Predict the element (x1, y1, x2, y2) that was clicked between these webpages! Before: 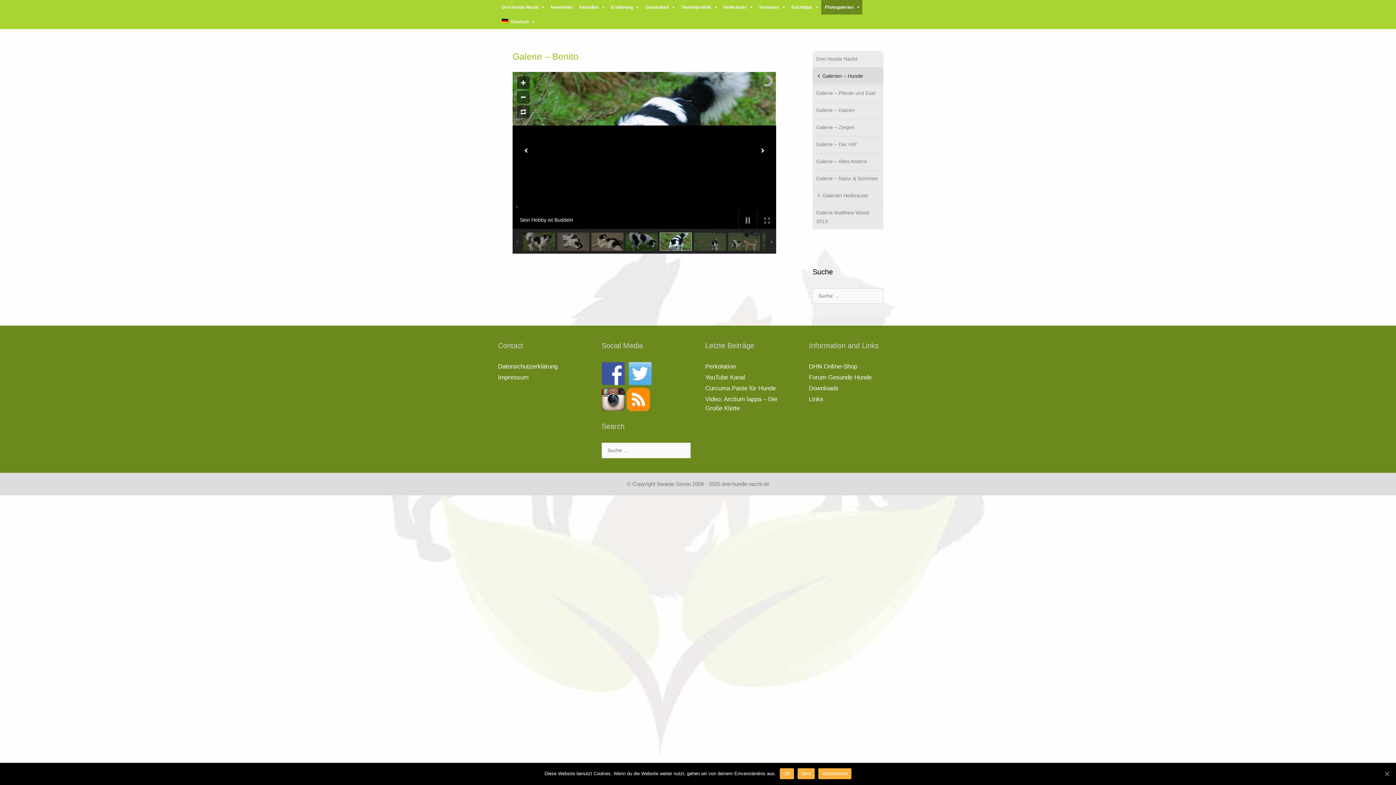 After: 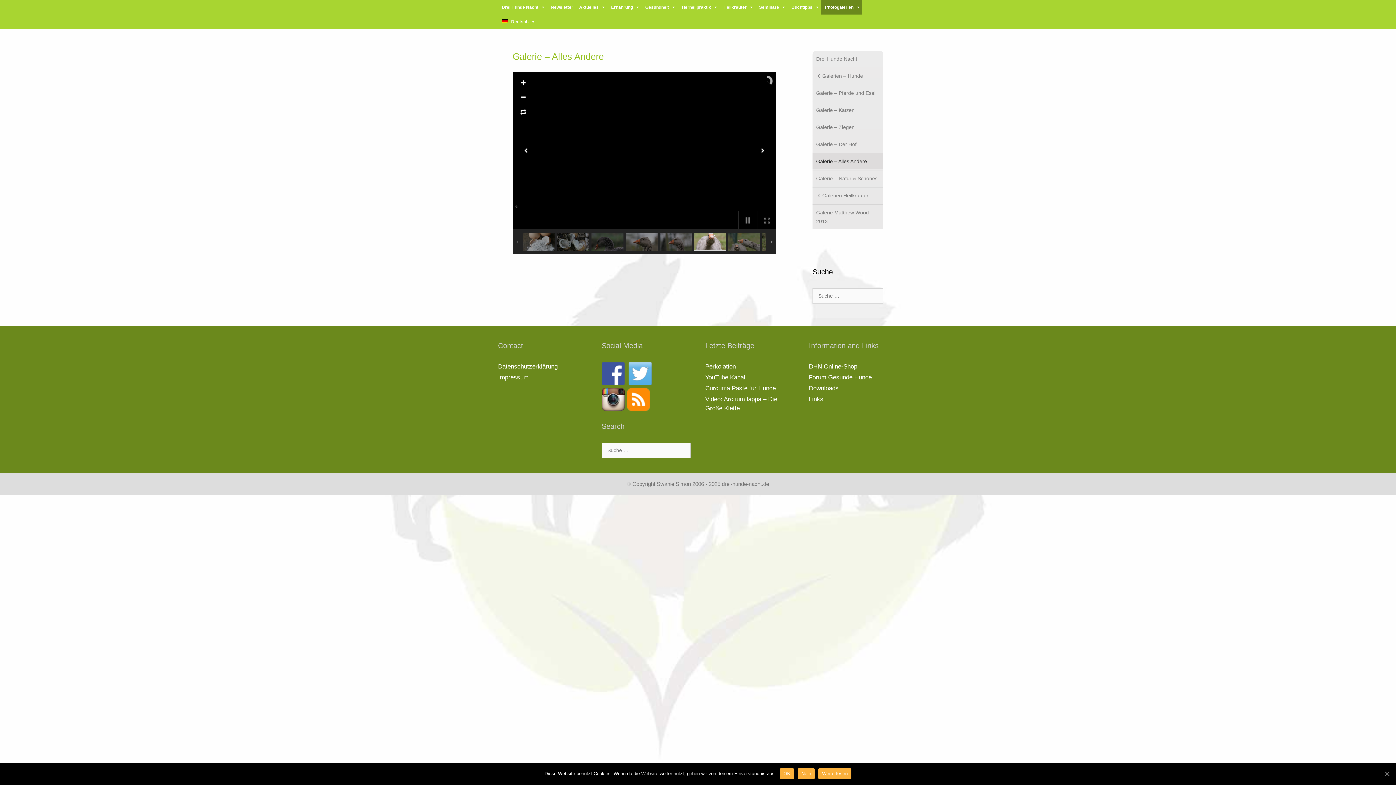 Action: label: Galerie – Alles Andere bbox: (812, 153, 883, 169)